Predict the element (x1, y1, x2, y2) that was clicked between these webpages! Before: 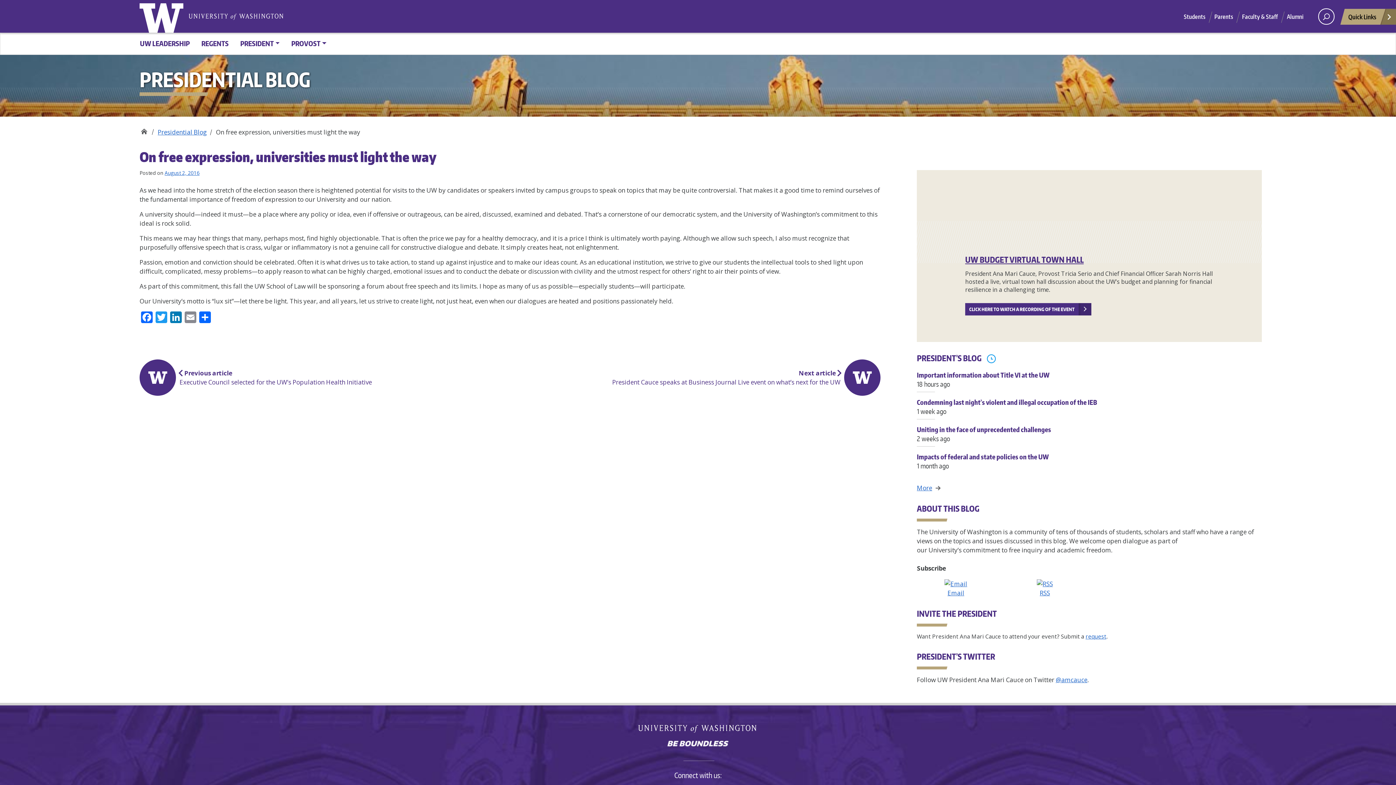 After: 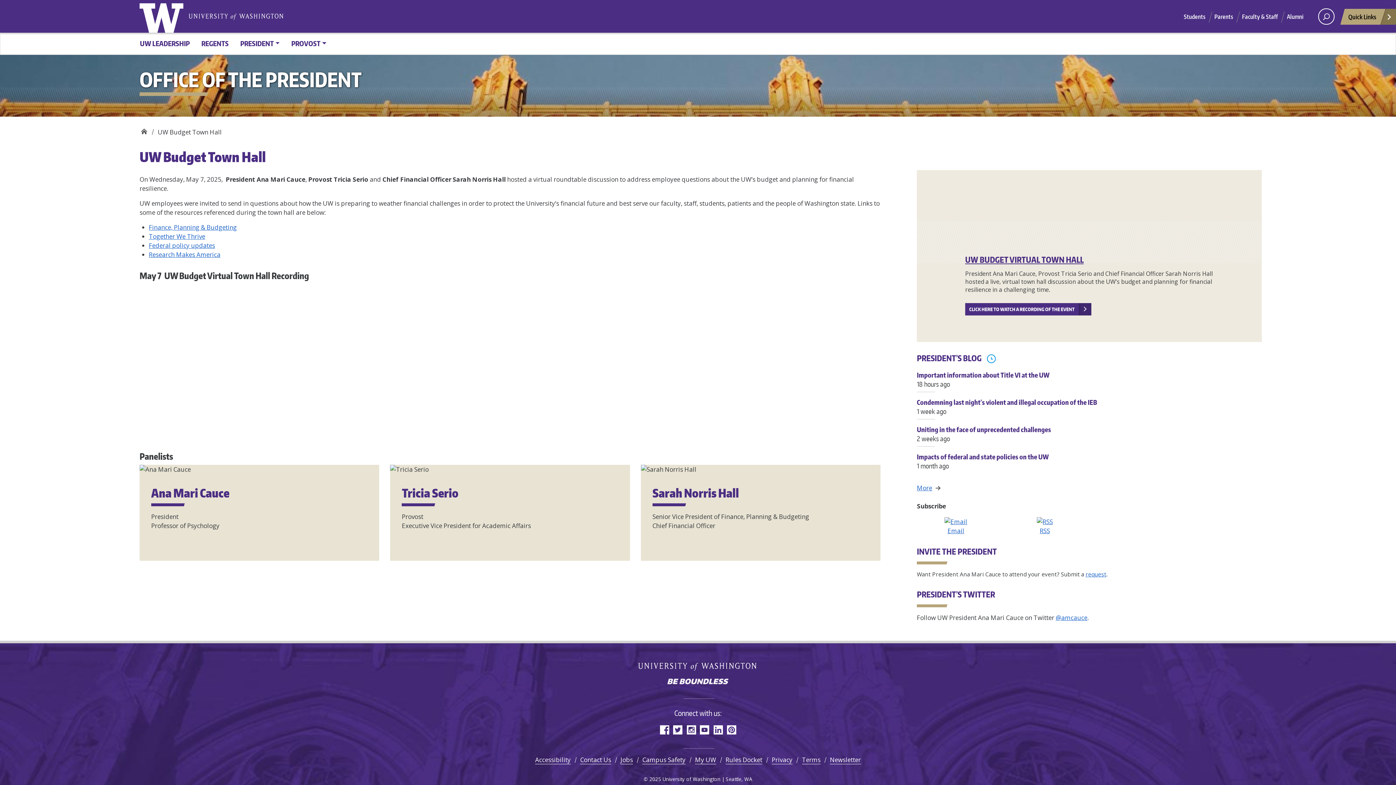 Action: label: CLICK HERE TO WATCH A RECORDING OF THE EVENT bbox: (965, 303, 1078, 315)